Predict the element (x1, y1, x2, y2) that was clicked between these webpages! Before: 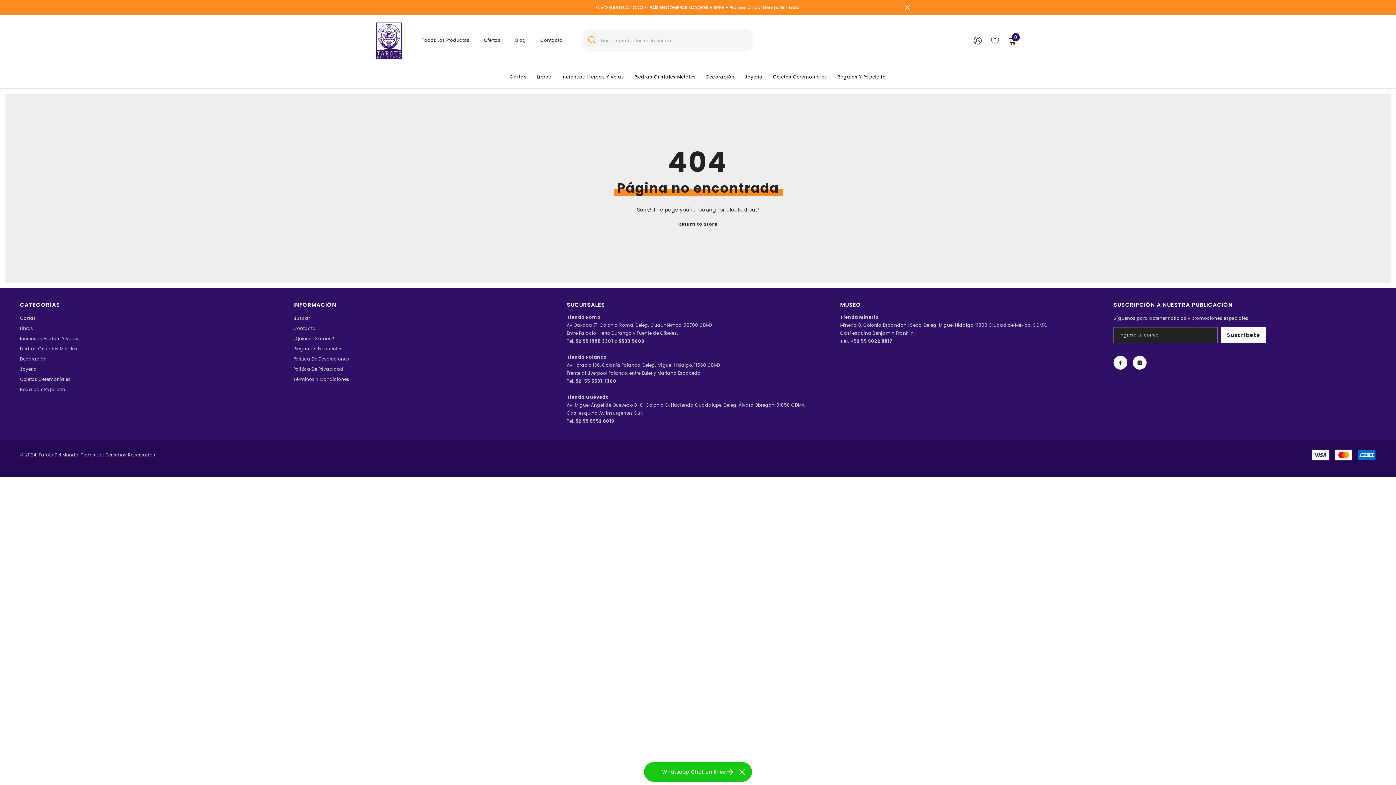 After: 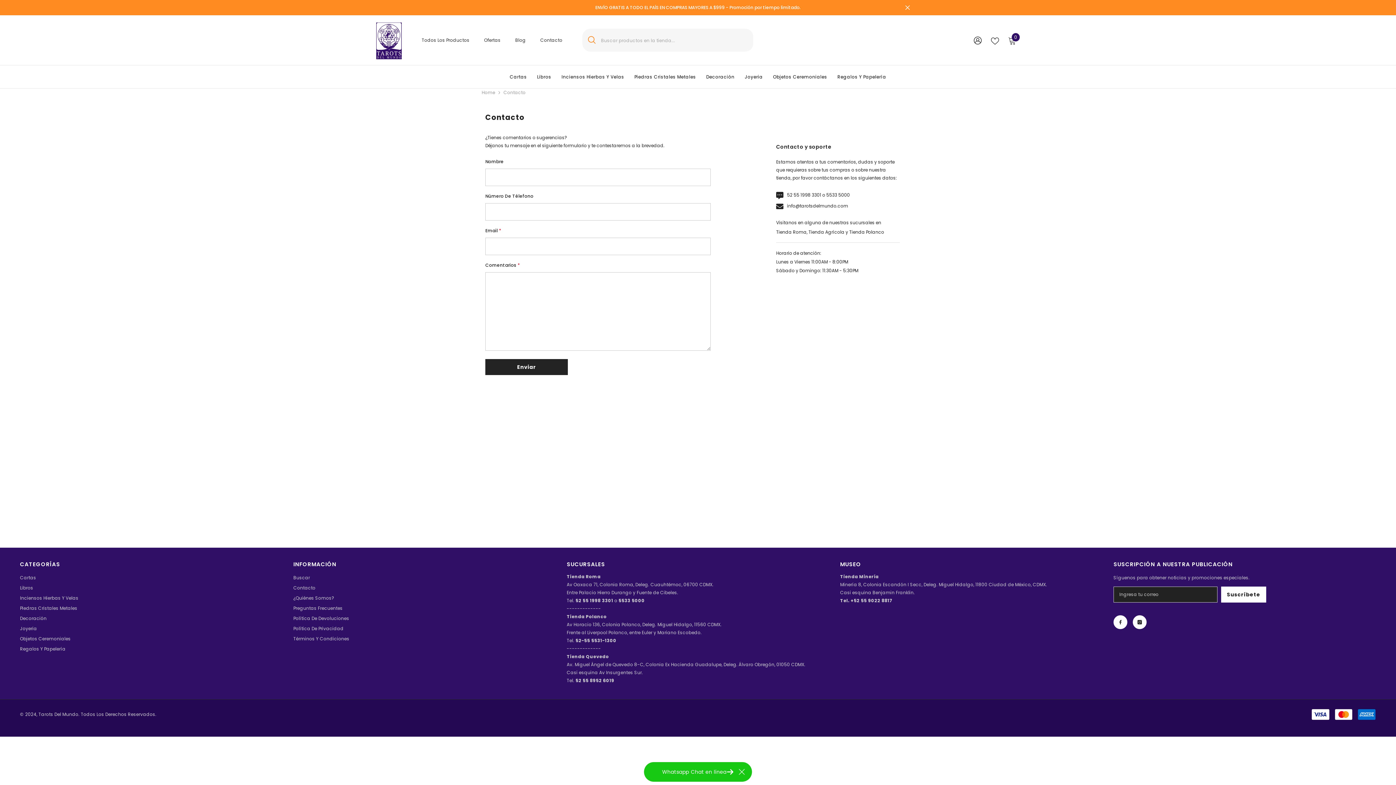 Action: bbox: (293, 323, 315, 333) label: Contacto